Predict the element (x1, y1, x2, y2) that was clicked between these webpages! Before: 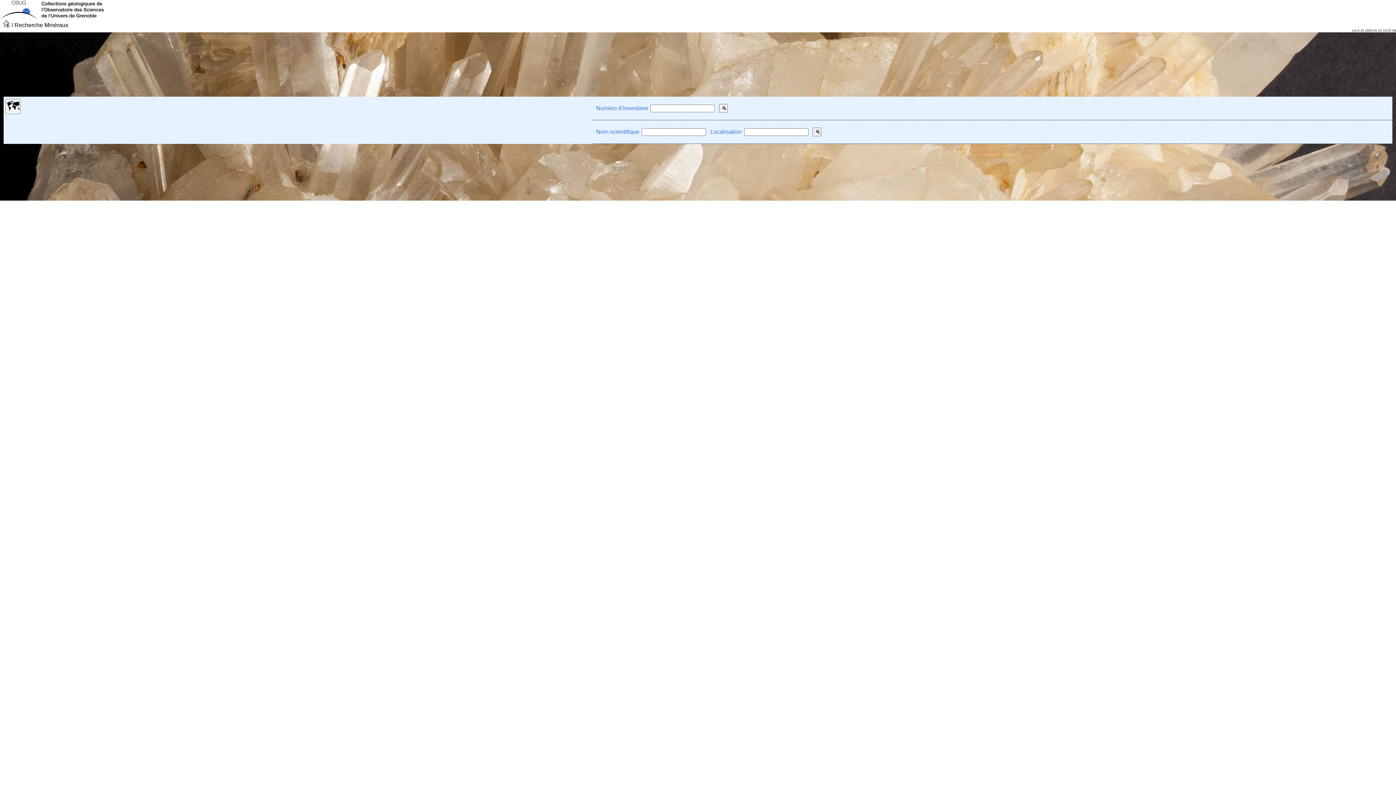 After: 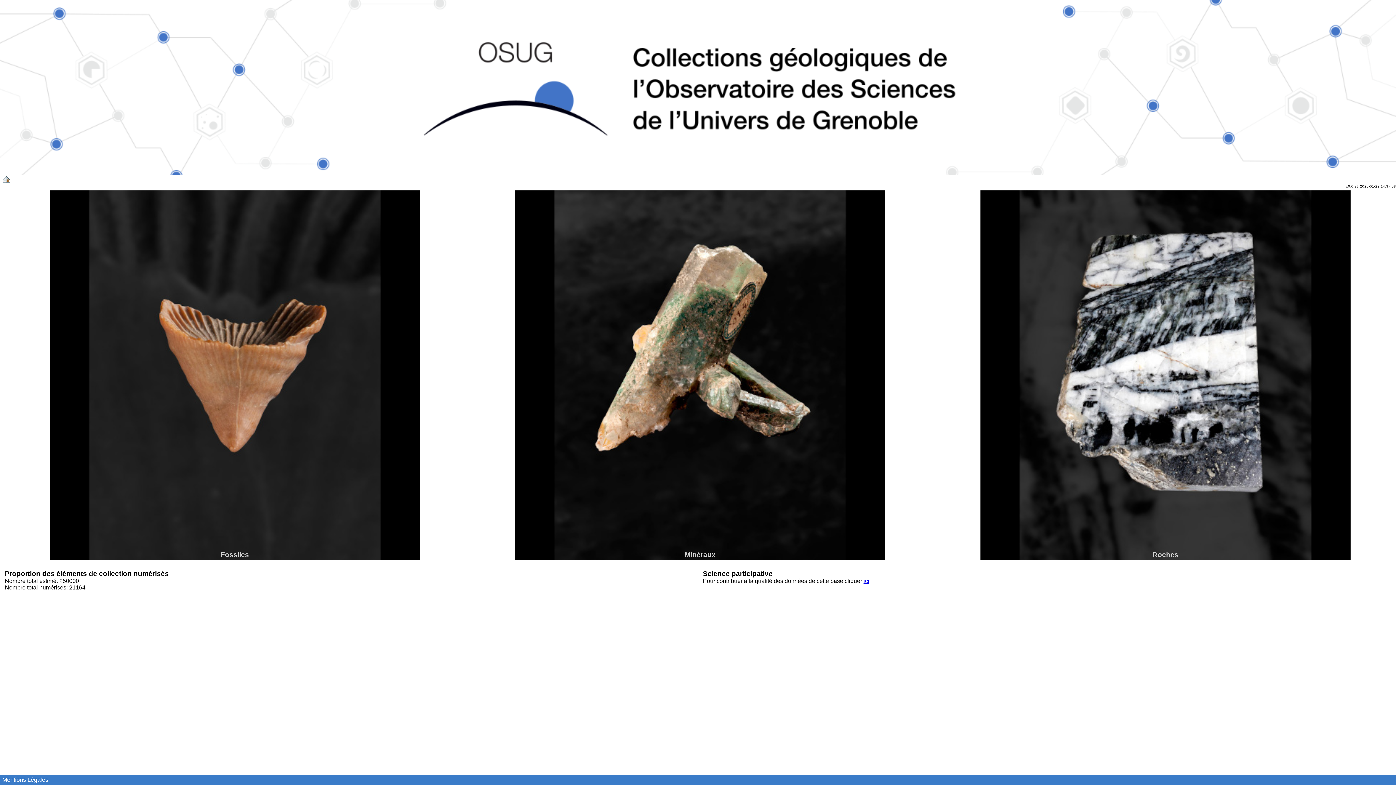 Action: bbox: (2, 22, 10, 28)